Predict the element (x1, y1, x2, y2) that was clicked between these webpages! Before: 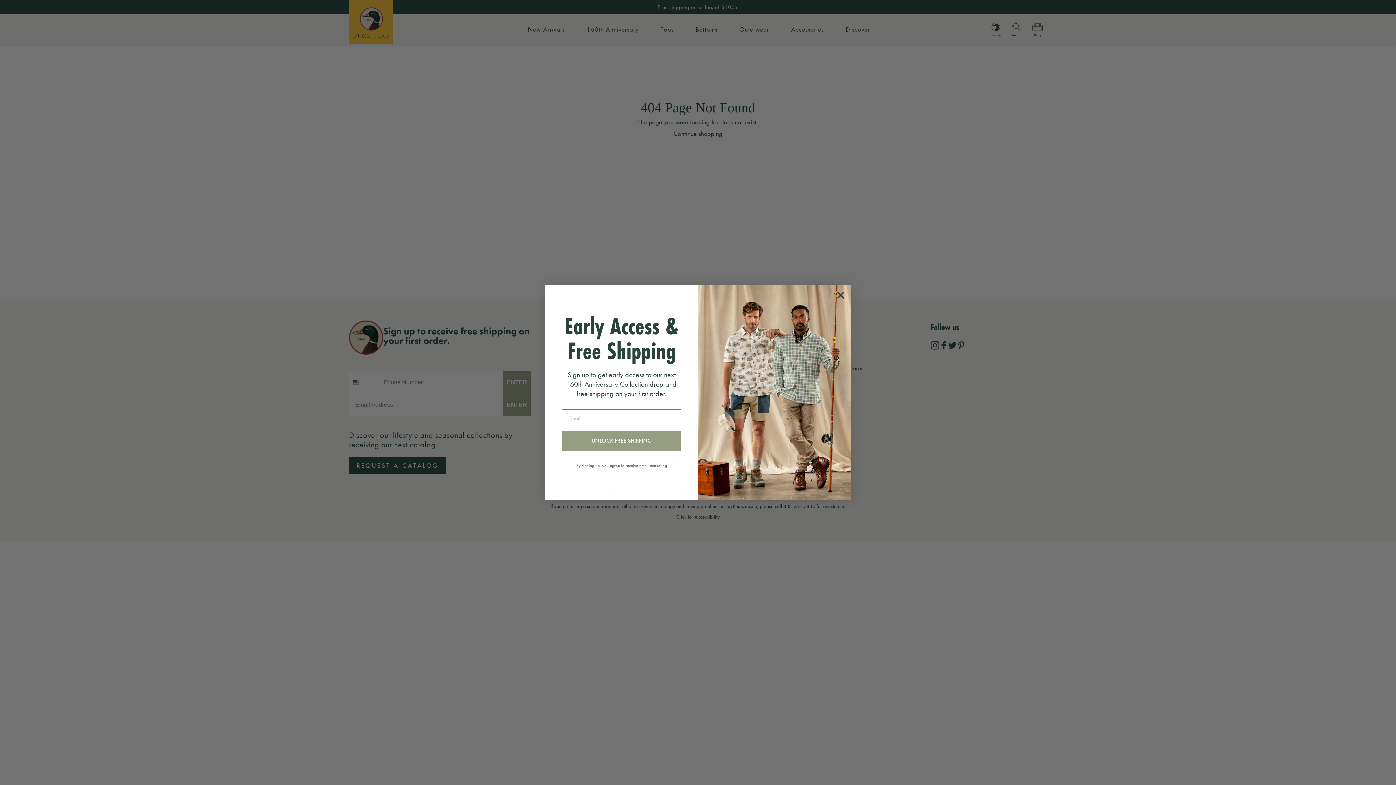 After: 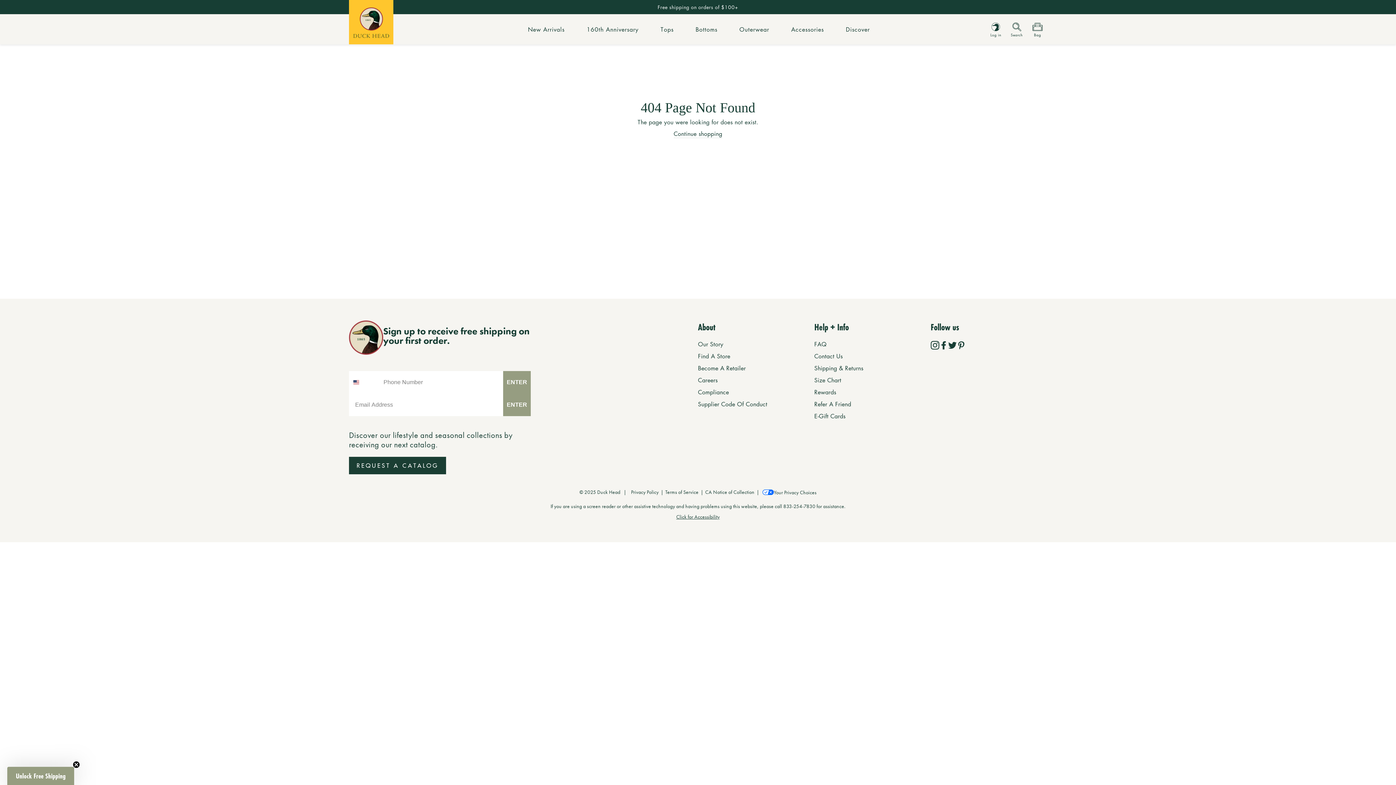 Action: bbox: (834, 288, 848, 302) label: Close dialog